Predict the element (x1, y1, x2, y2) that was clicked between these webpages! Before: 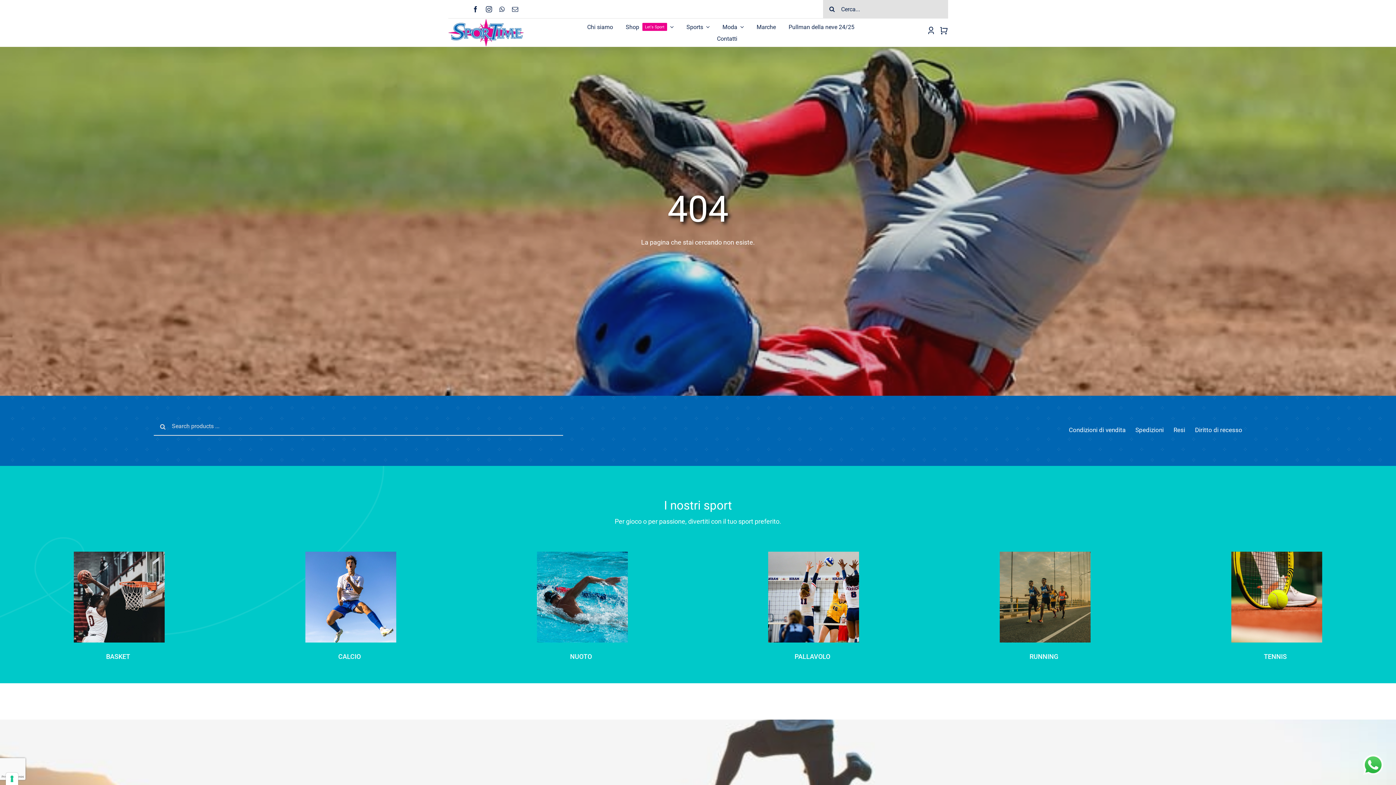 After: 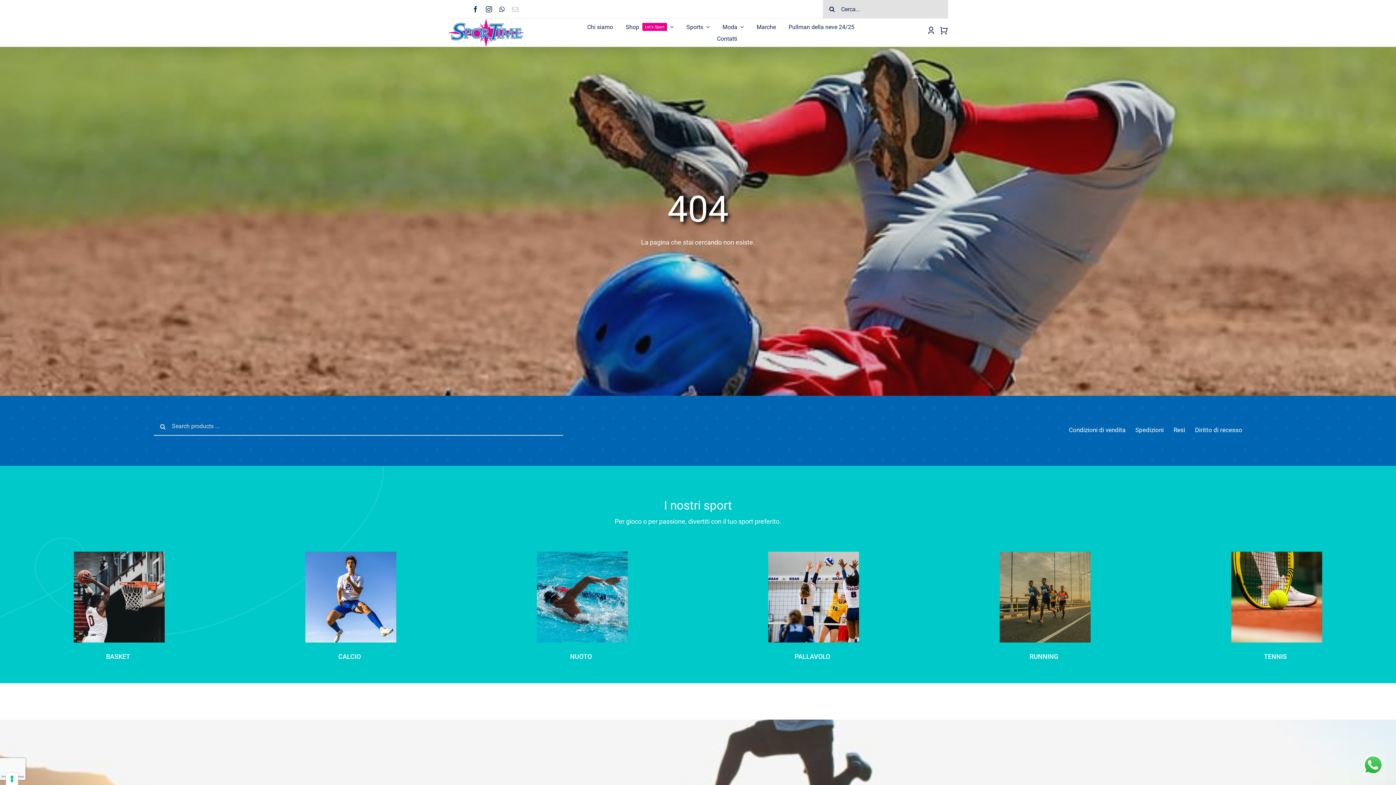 Action: label: mail bbox: (512, 6, 518, 12)